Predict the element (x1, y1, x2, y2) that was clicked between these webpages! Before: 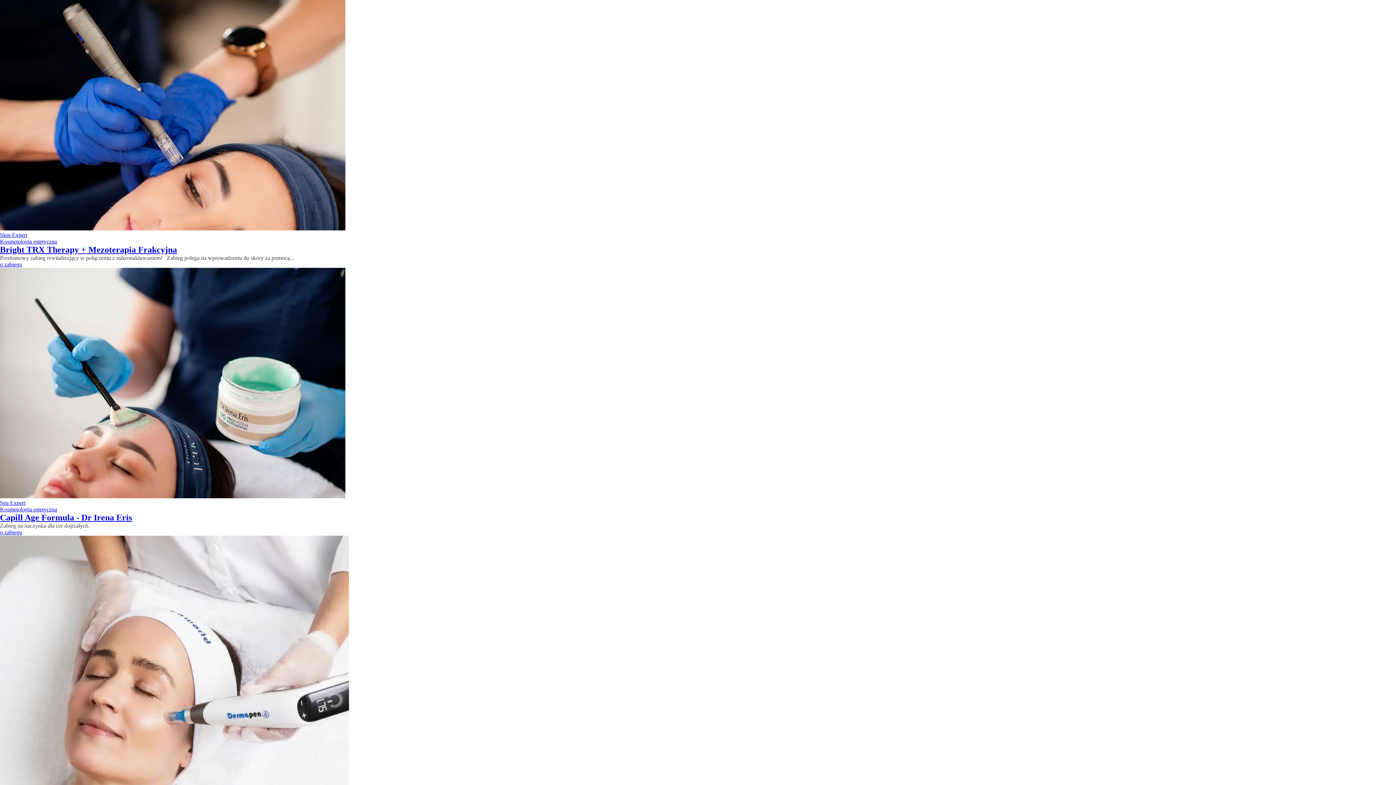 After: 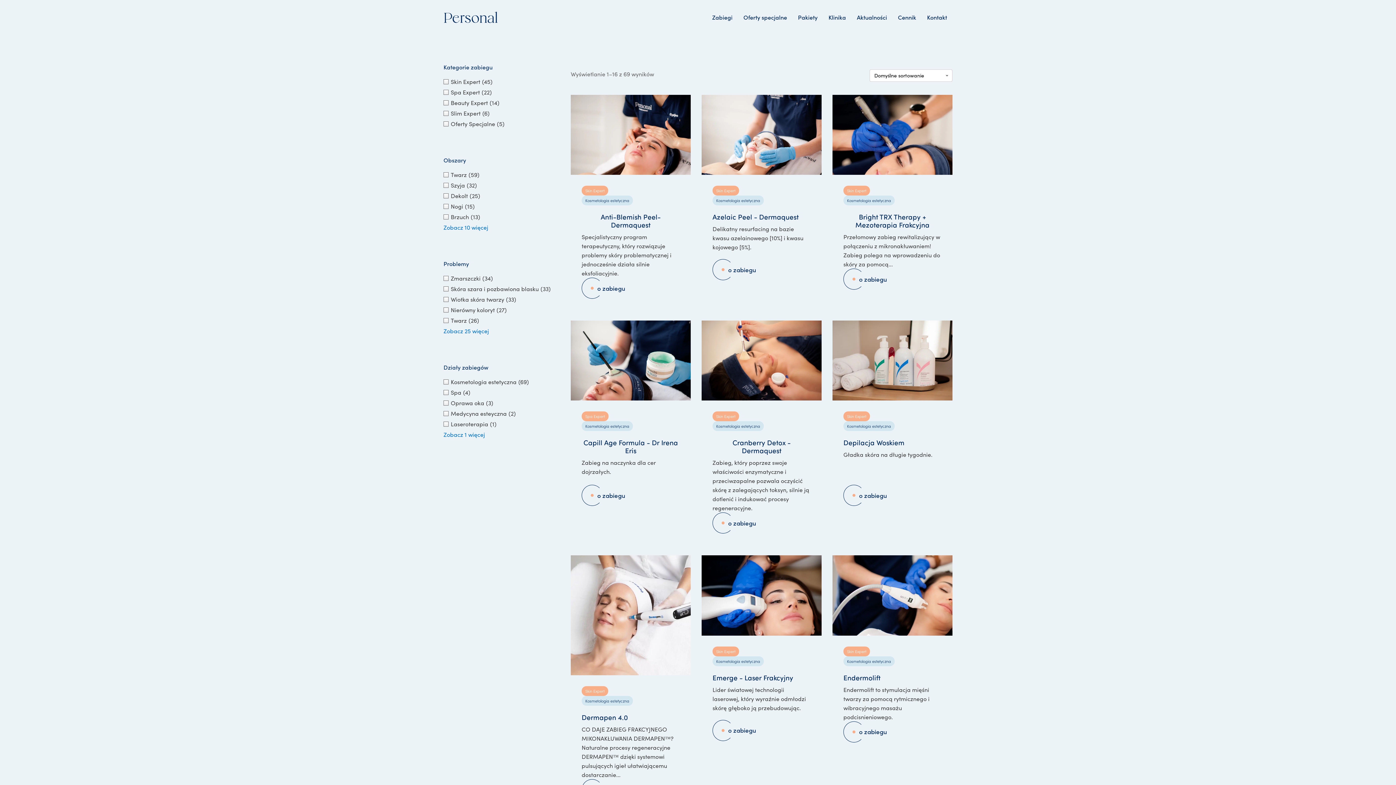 Action: bbox: (0, 506, 57, 512) label: Kosmetologia estetyczna